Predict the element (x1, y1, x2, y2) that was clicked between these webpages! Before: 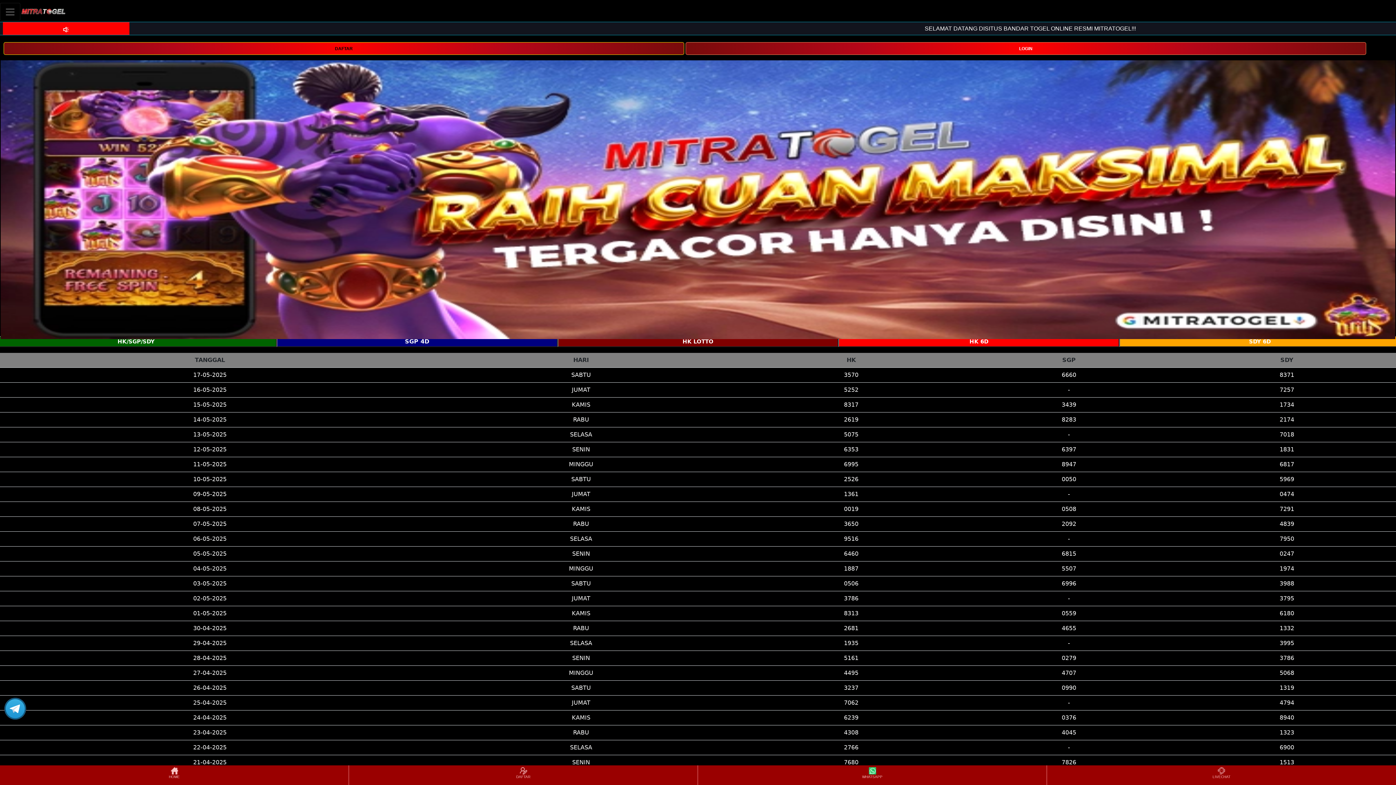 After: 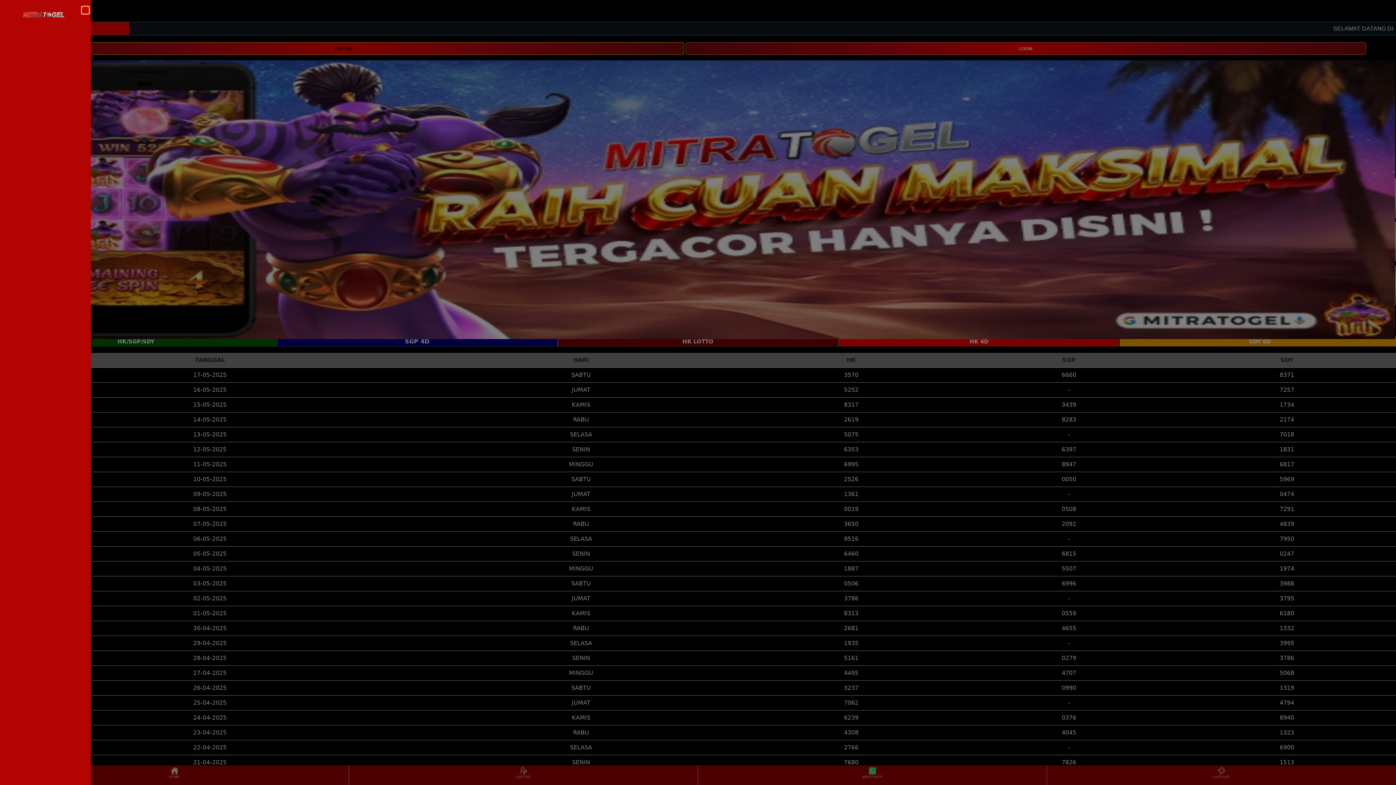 Action: bbox: (0, 2, 20, 20) label: Toggle navigation